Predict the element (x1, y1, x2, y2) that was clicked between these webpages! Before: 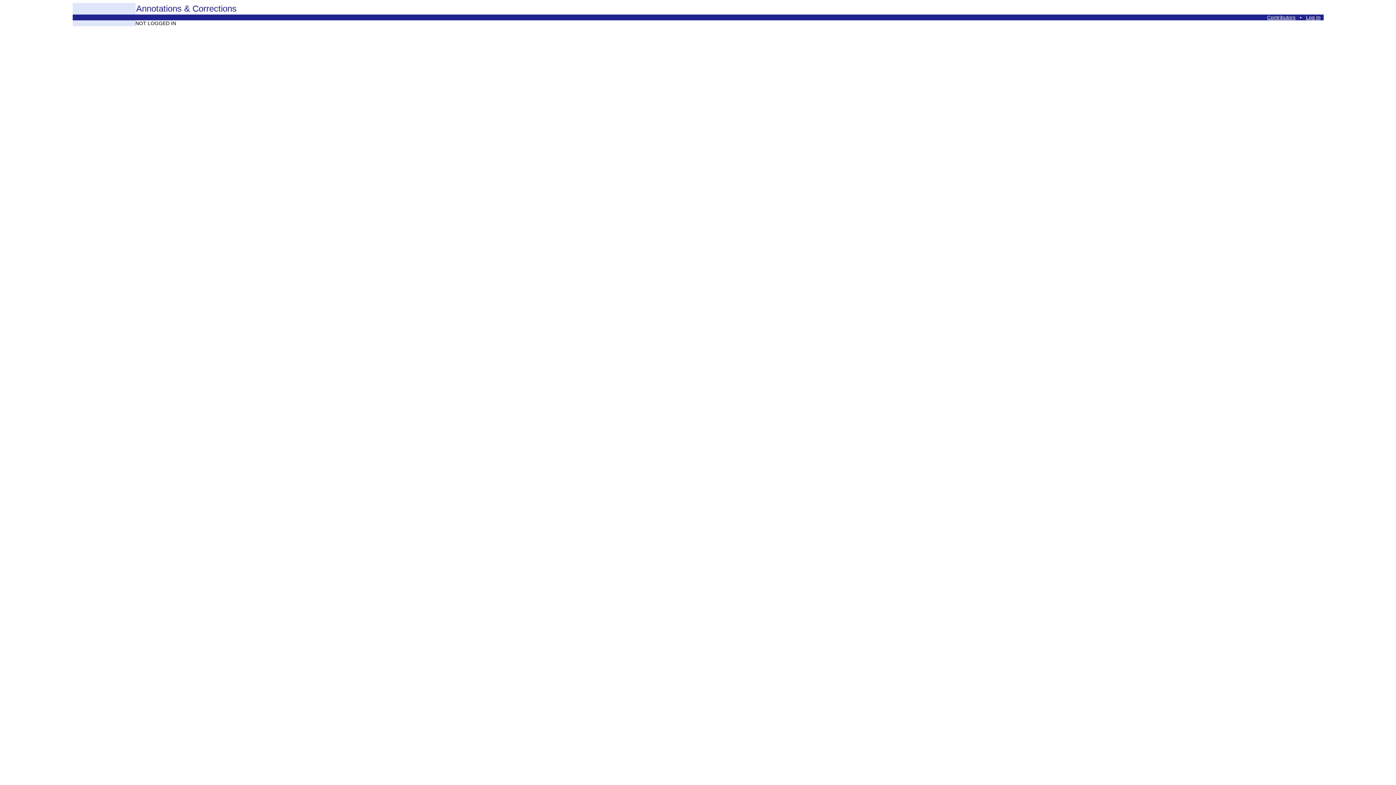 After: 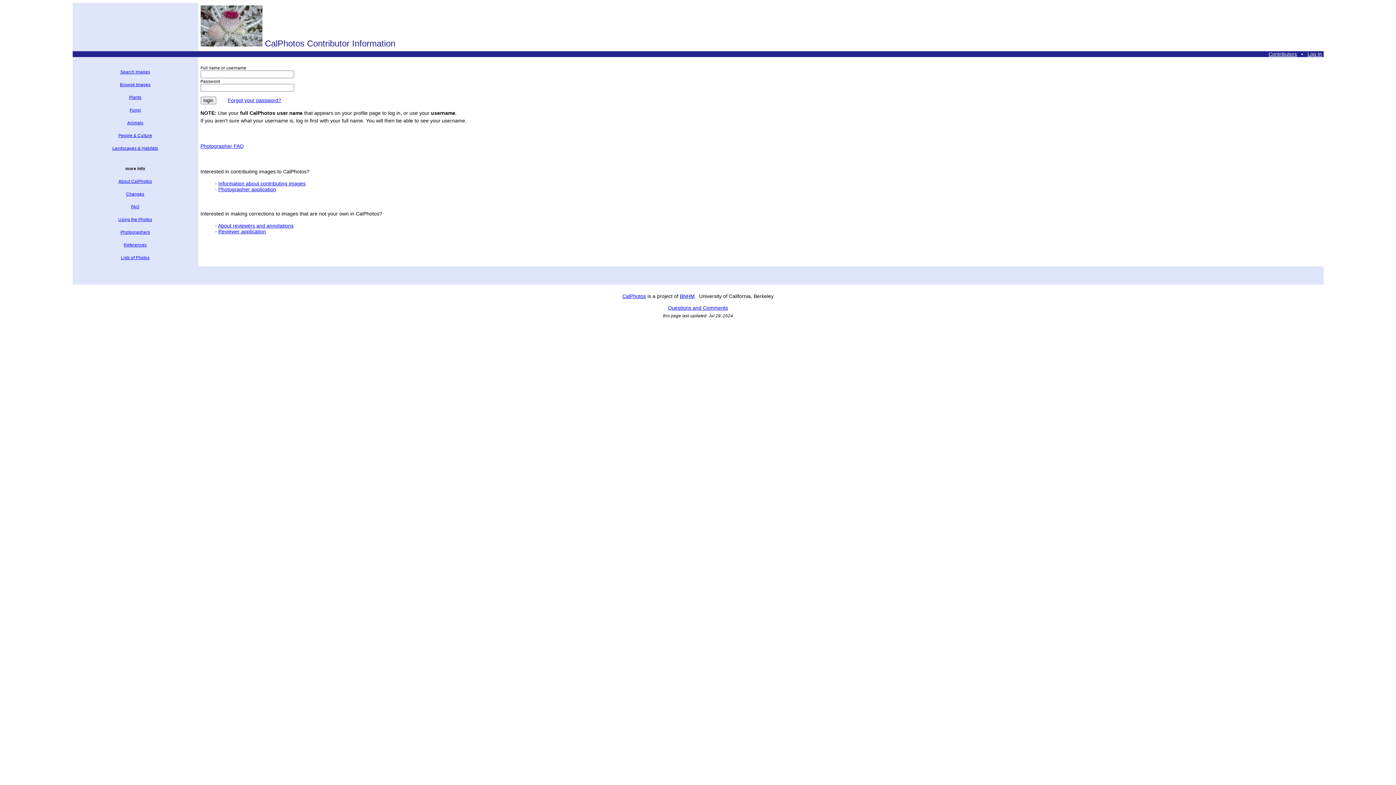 Action: label: Log In bbox: (1306, 14, 1320, 20)